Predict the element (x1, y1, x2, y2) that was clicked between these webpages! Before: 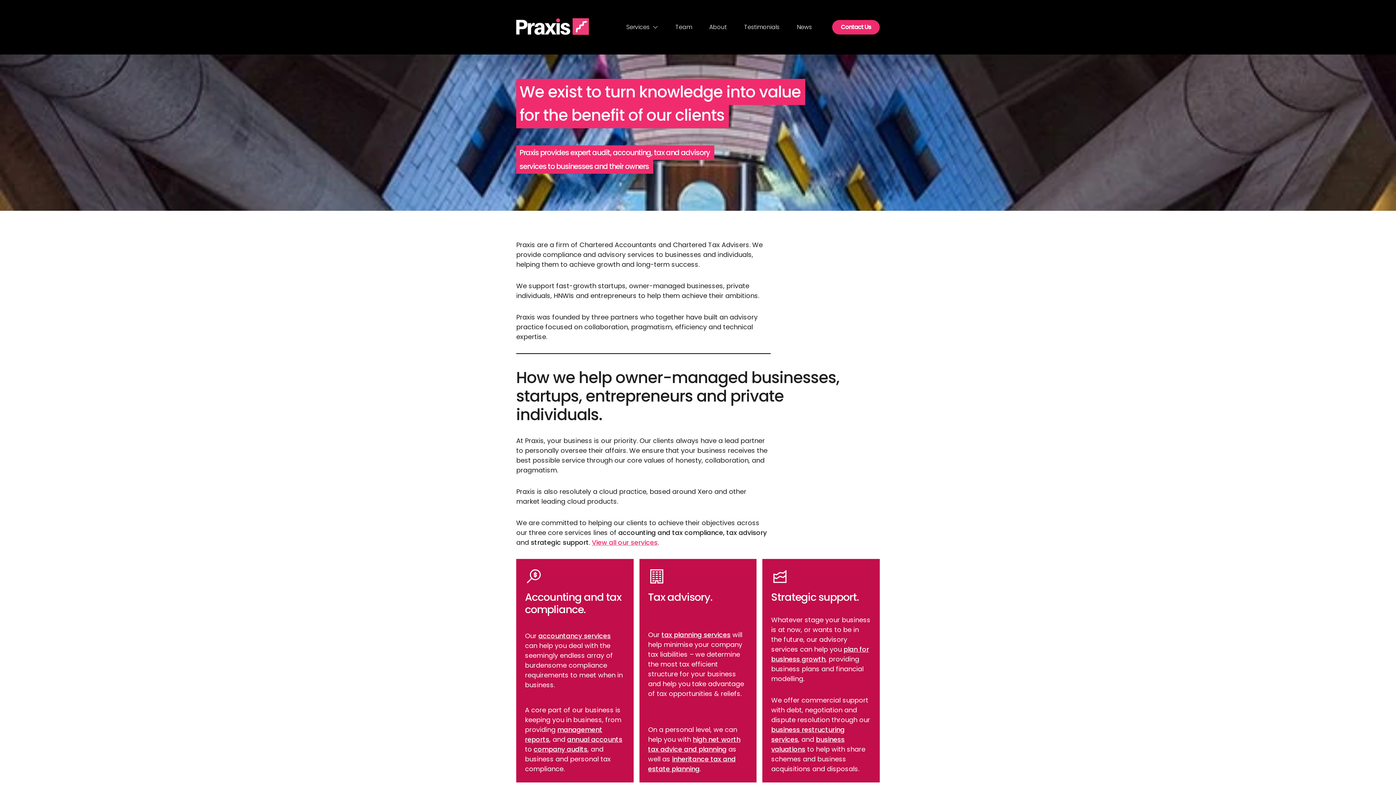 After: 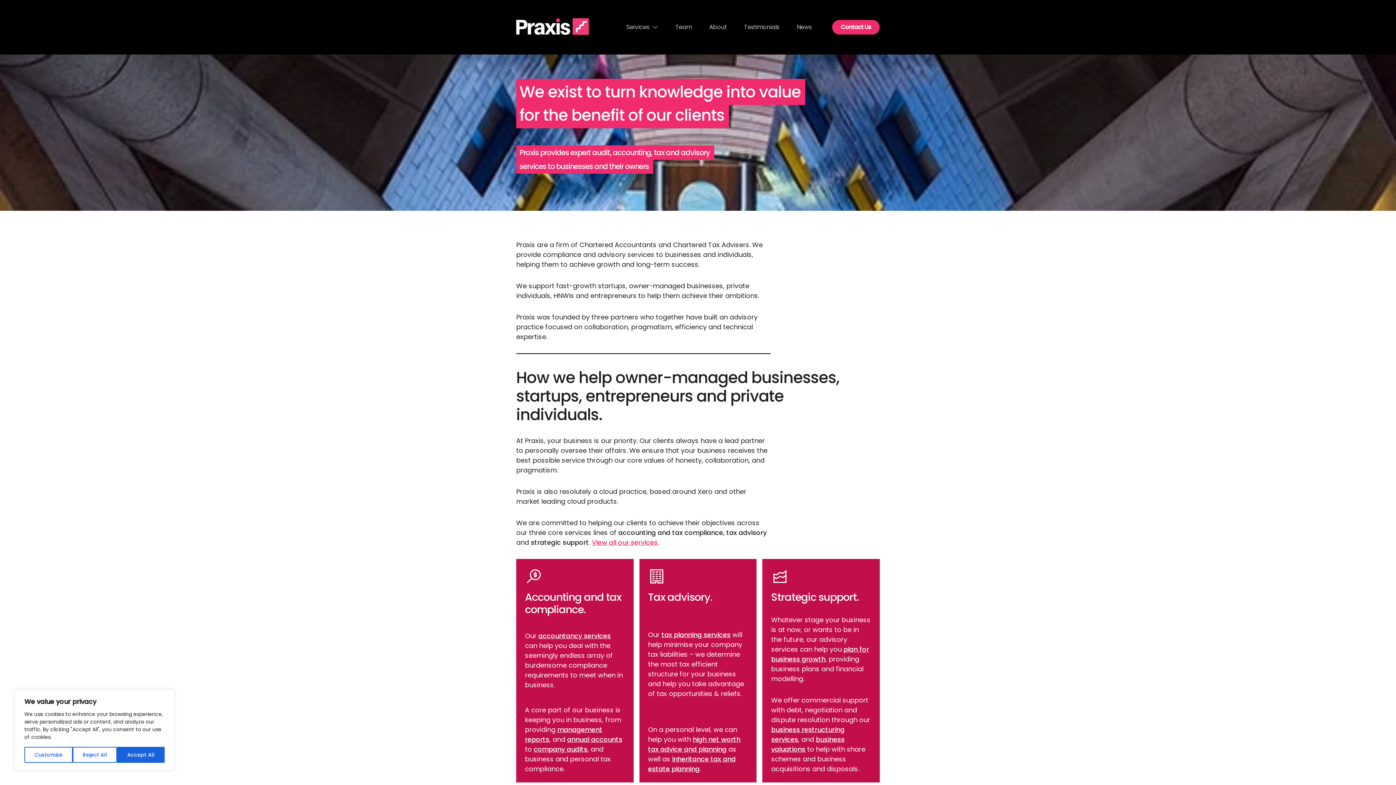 Action: bbox: (516, 18, 589, 36)